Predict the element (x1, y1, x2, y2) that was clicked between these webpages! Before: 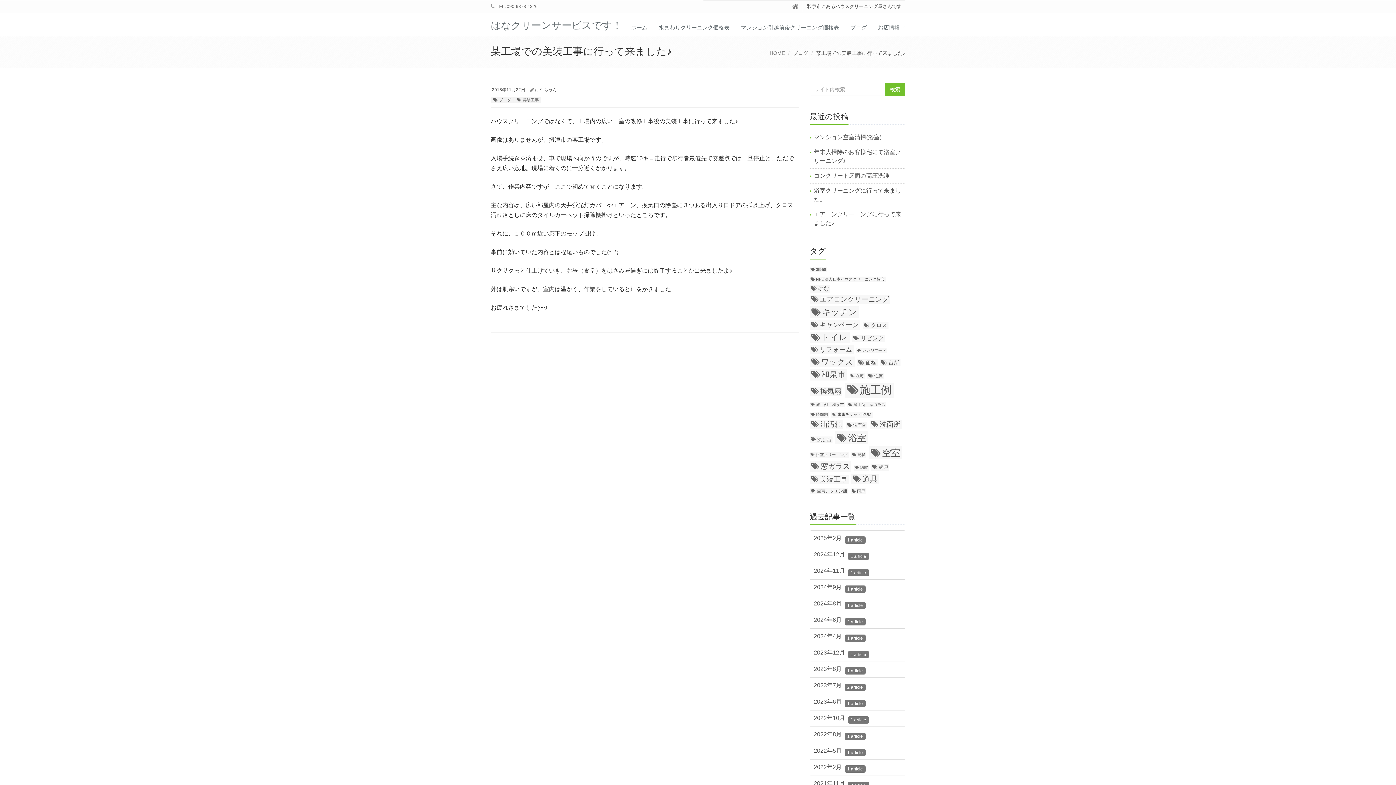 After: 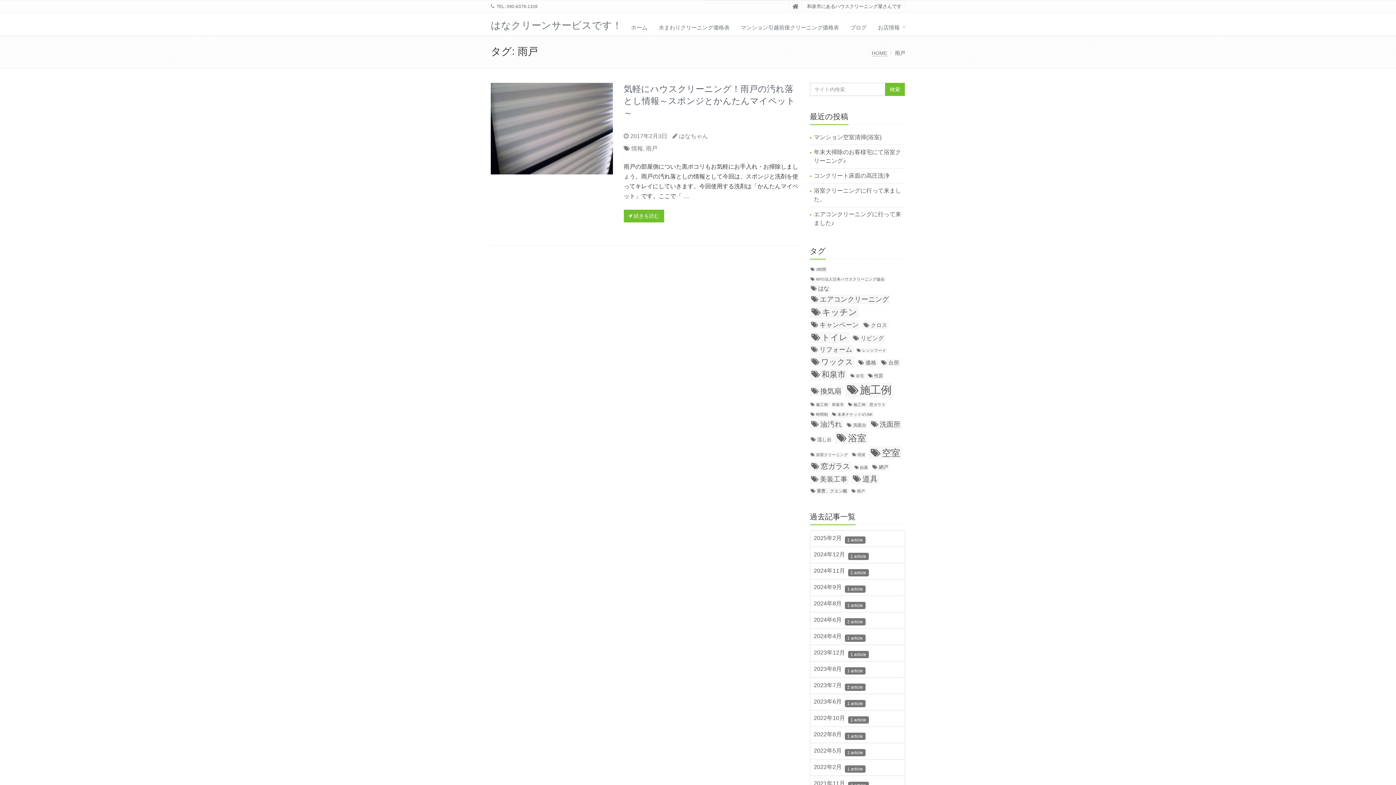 Action: label: 雨戸 (1個の項目) bbox: (851, 488, 866, 494)